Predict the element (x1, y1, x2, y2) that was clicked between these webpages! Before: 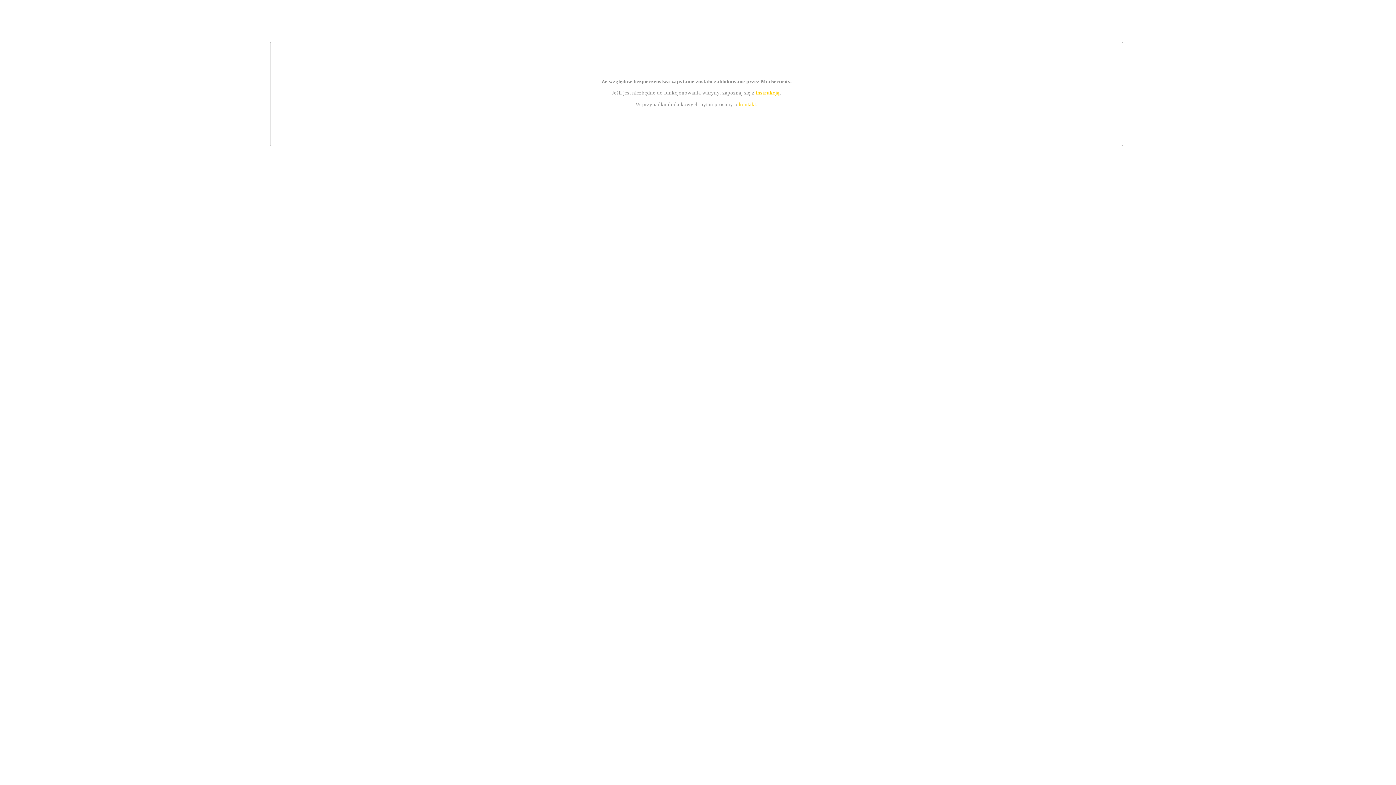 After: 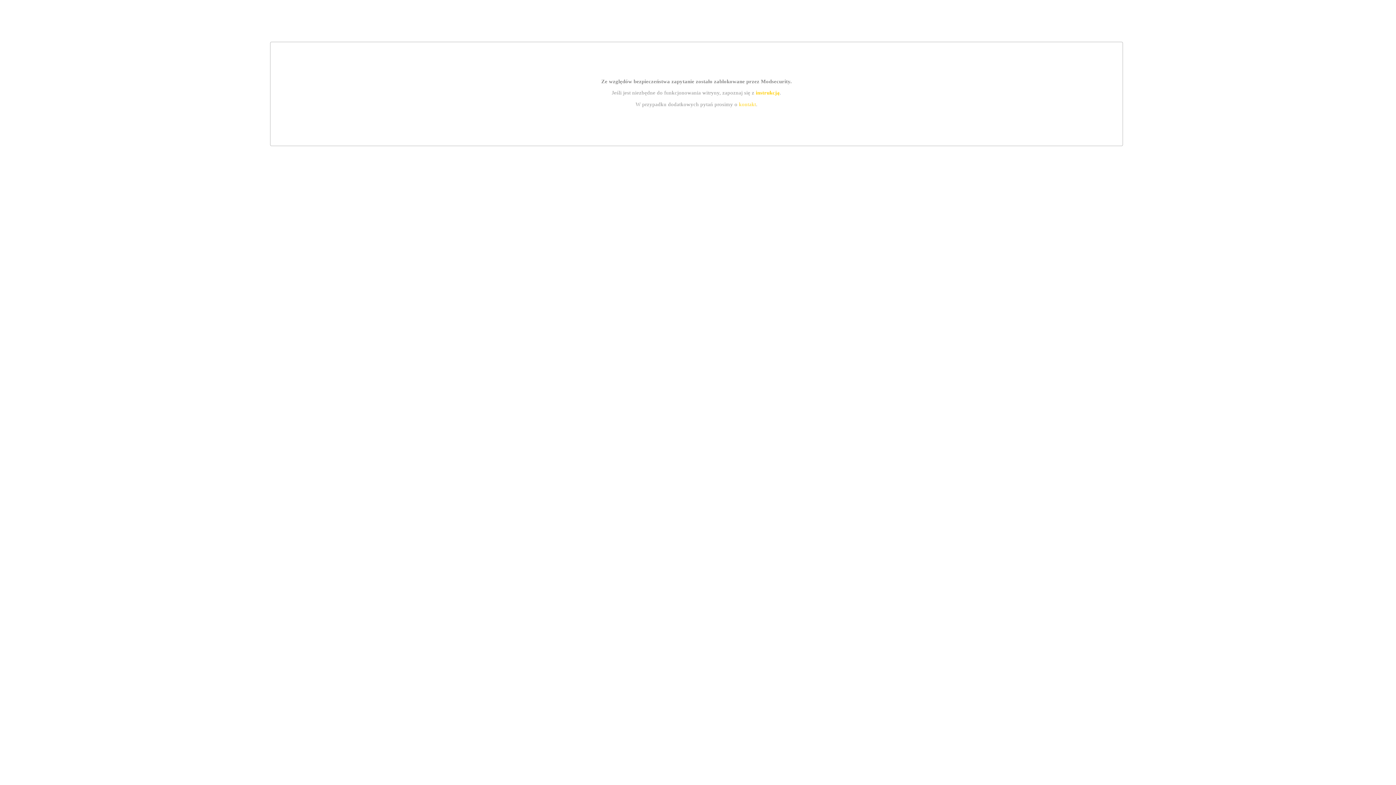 Action: bbox: (739, 101, 756, 107) label: kontakt